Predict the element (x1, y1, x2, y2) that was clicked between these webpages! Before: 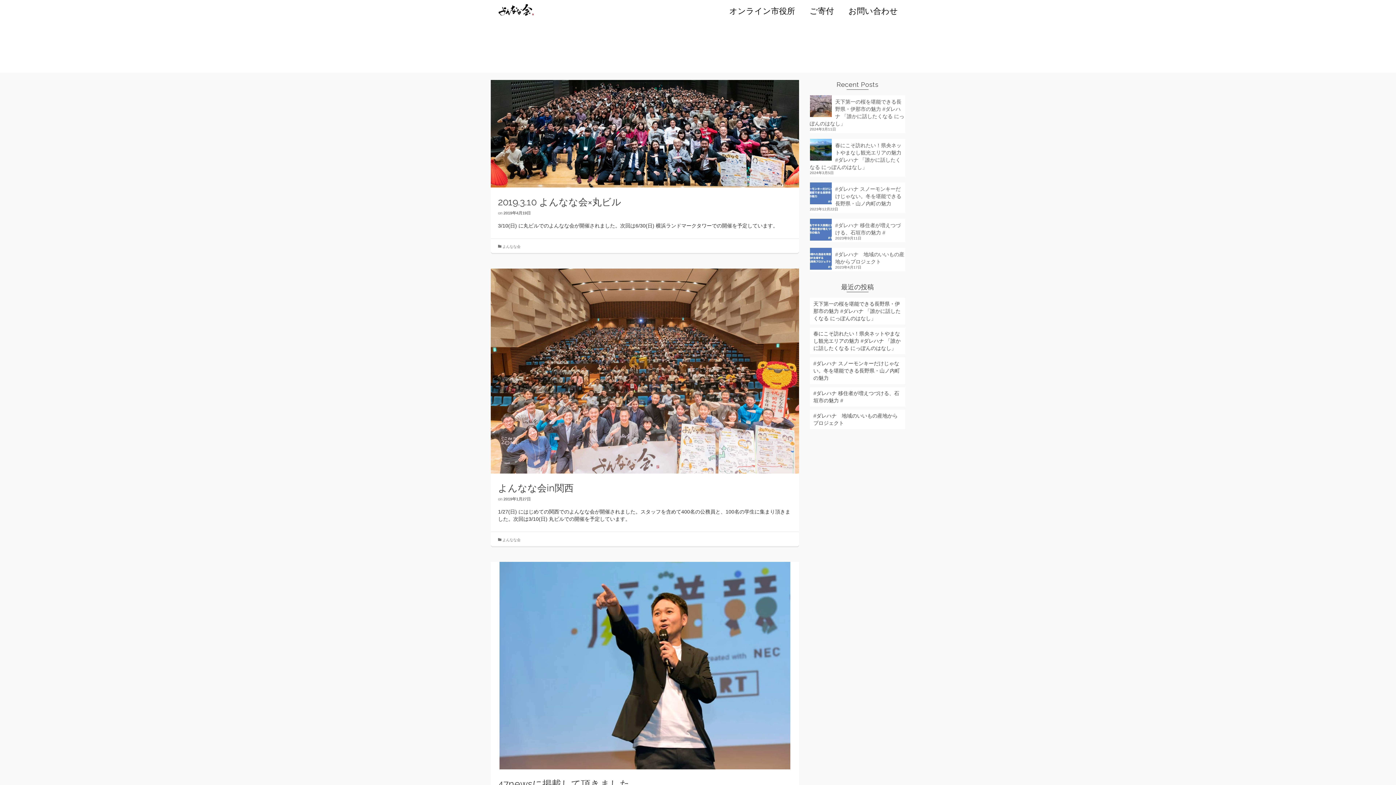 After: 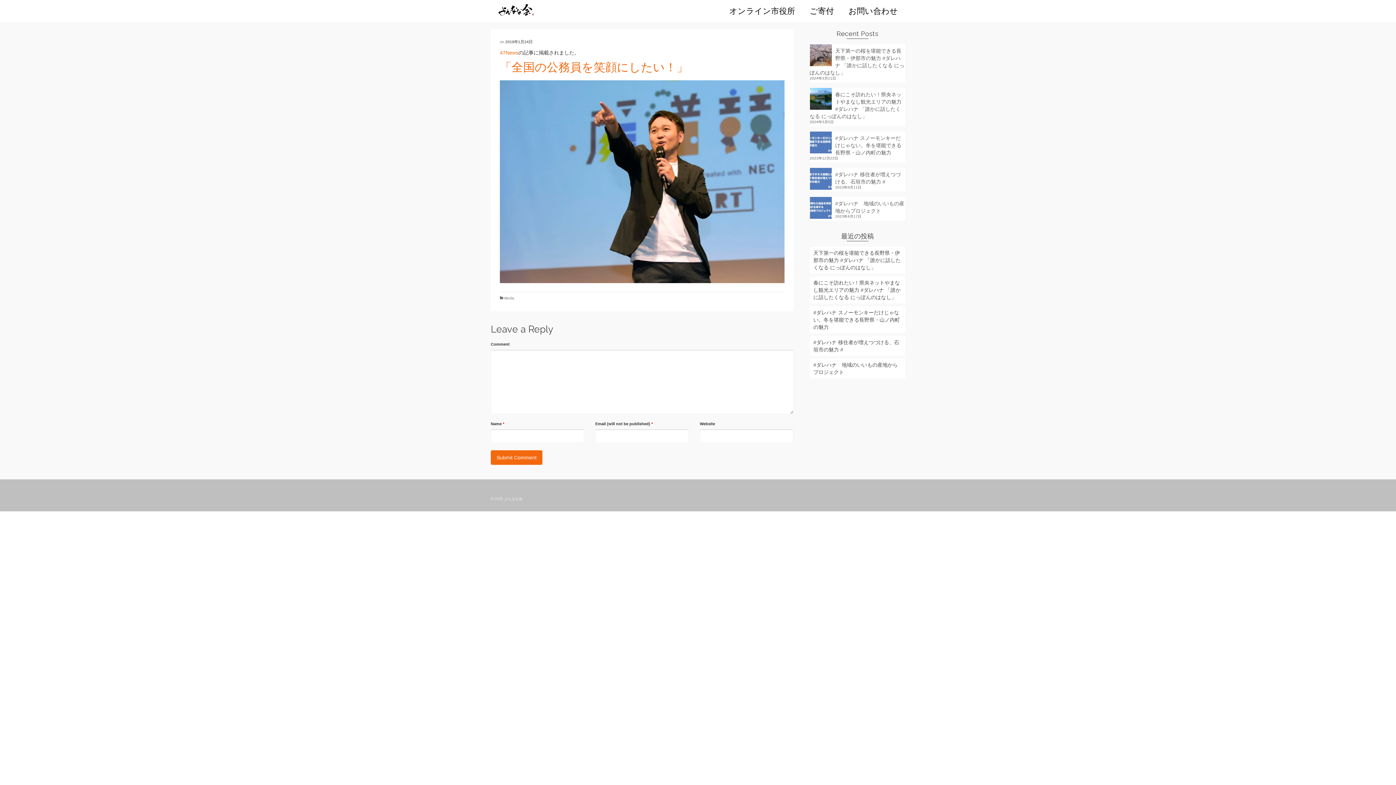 Action: bbox: (499, 662, 790, 668)